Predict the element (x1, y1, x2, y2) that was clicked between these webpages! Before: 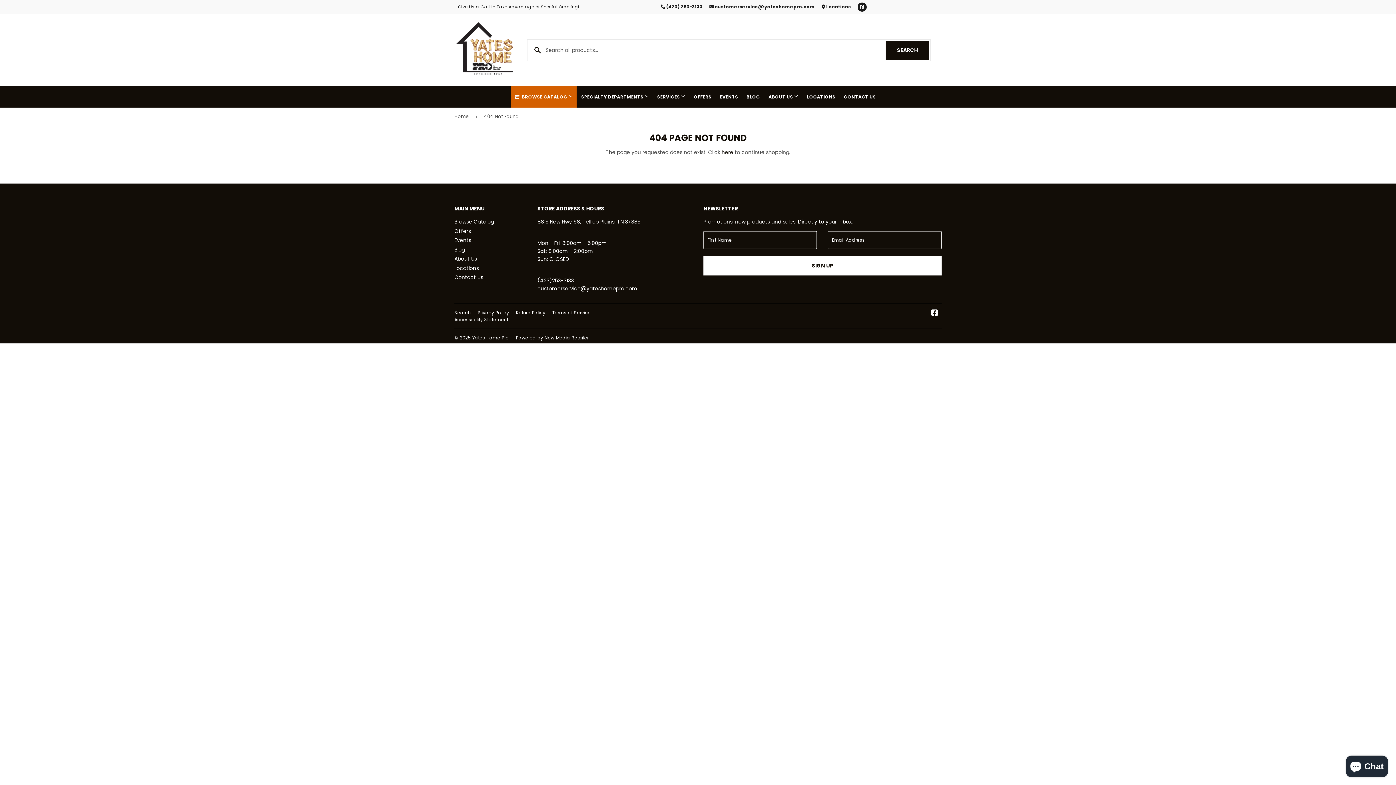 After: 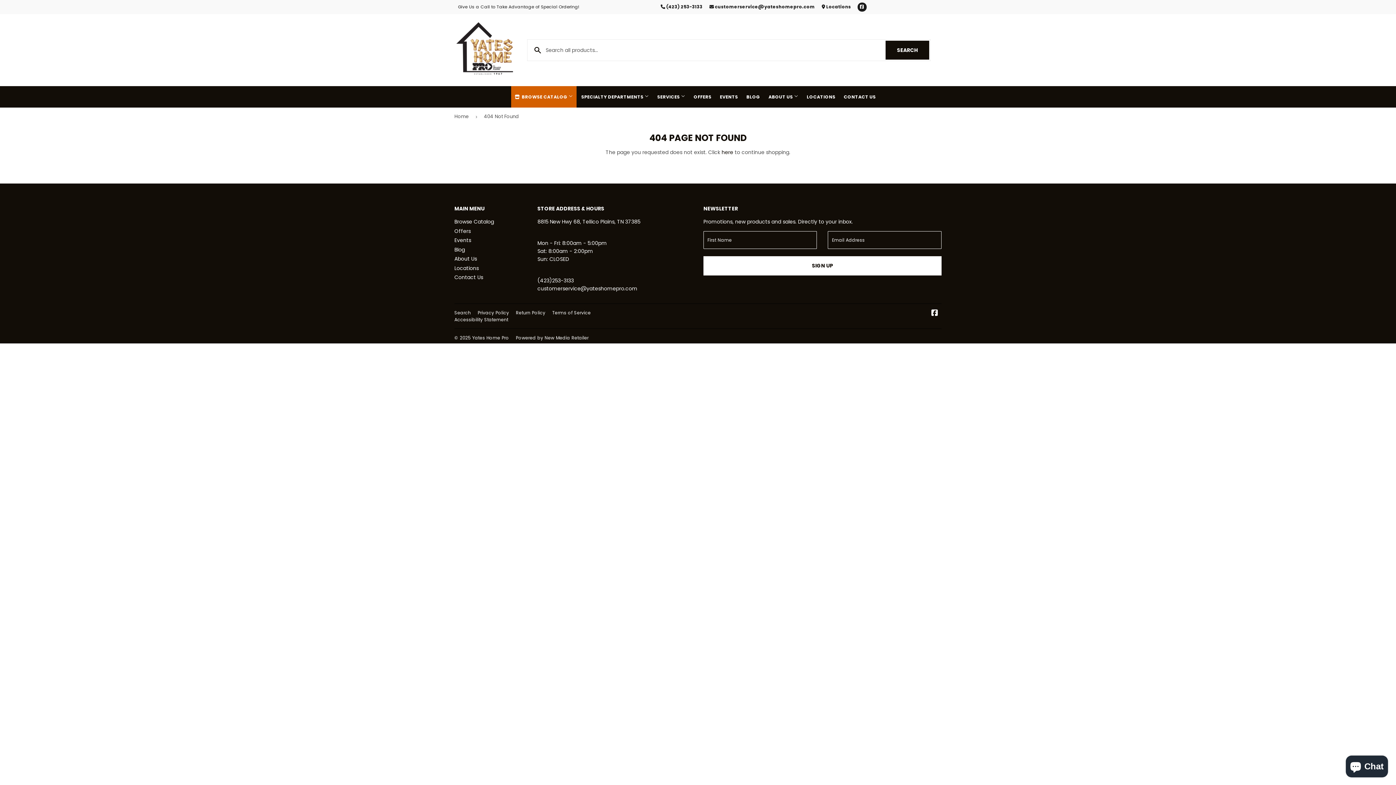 Action: label: Facebook bbox: (857, 2, 866, 11)